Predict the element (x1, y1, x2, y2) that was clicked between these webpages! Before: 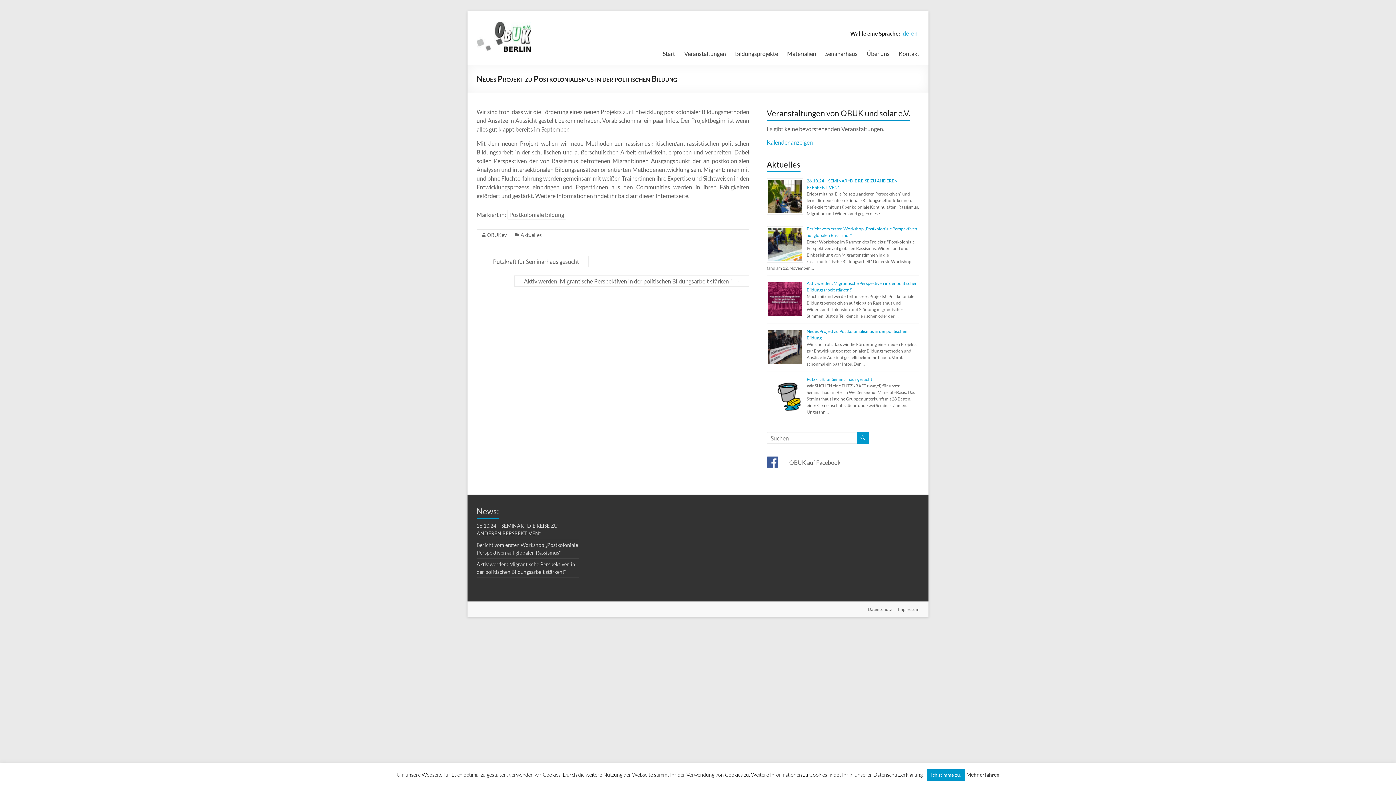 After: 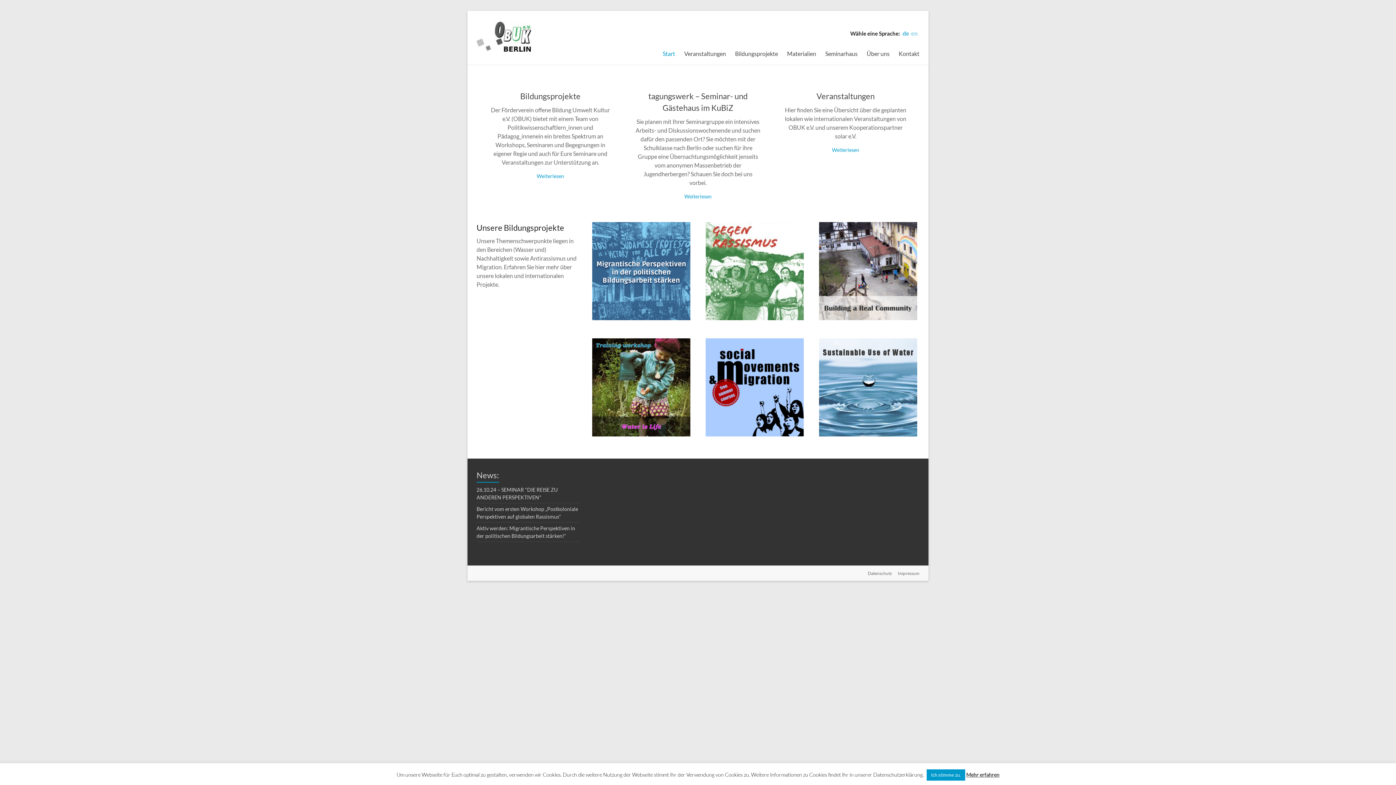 Action: label: Start bbox: (662, 48, 675, 59)